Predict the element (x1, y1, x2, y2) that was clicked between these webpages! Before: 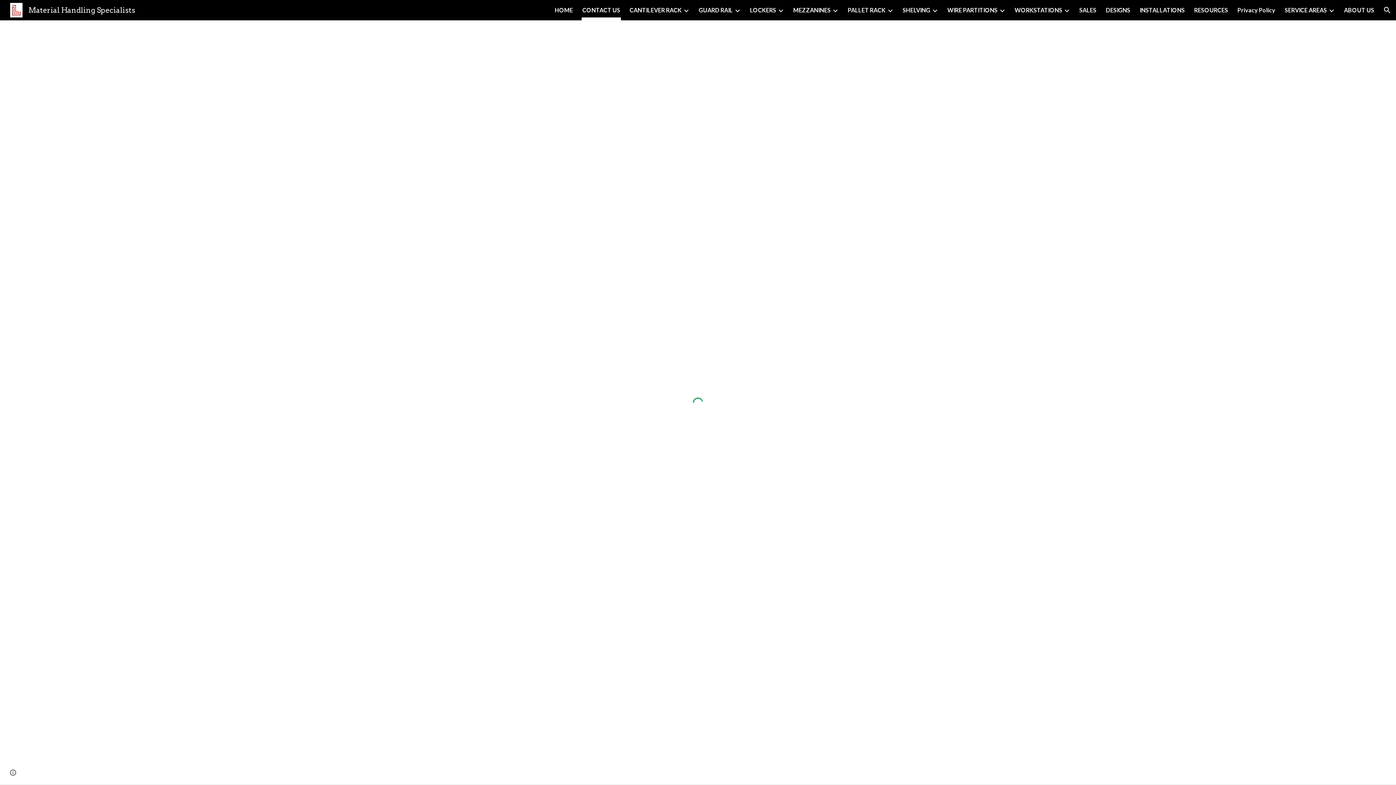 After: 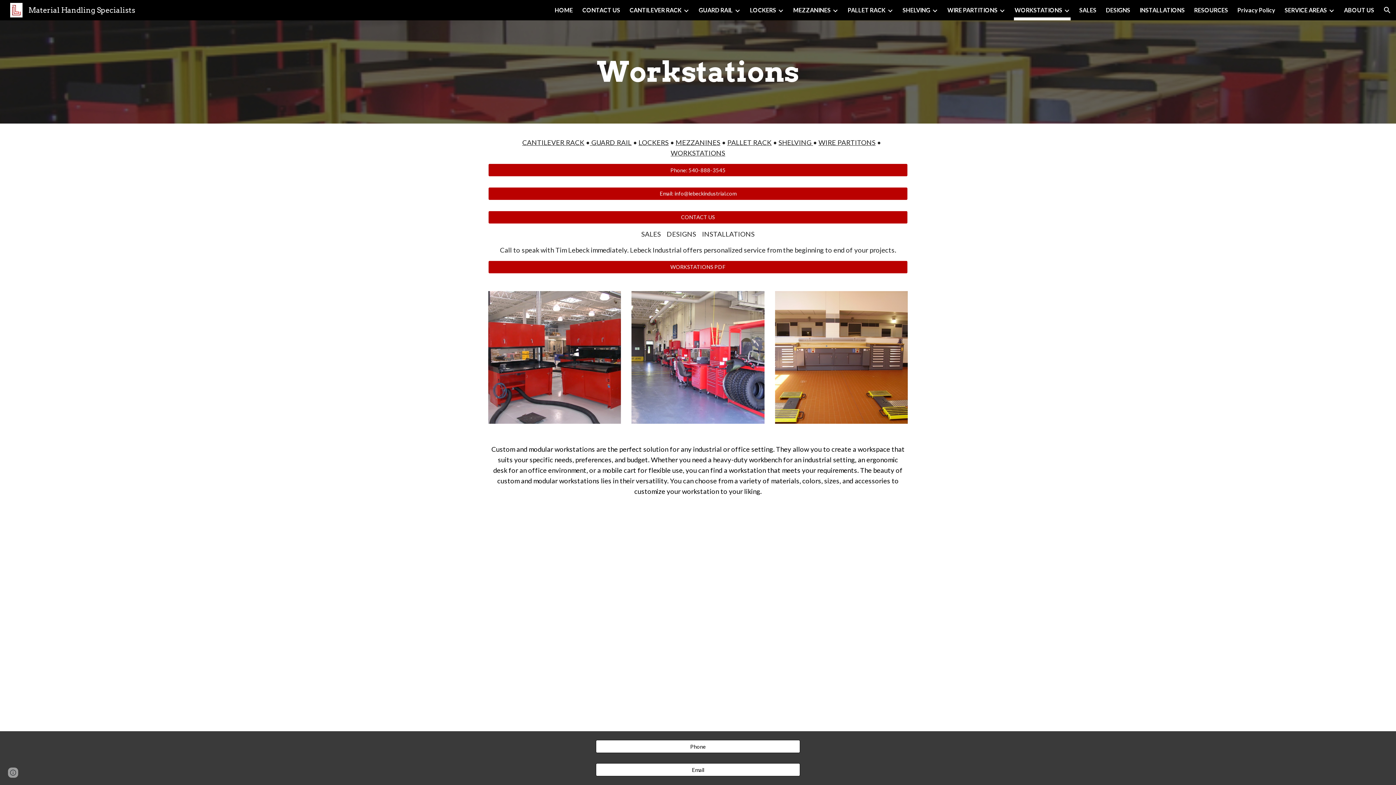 Action: bbox: (1014, 5, 1062, 15) label: WORKSTATIONS